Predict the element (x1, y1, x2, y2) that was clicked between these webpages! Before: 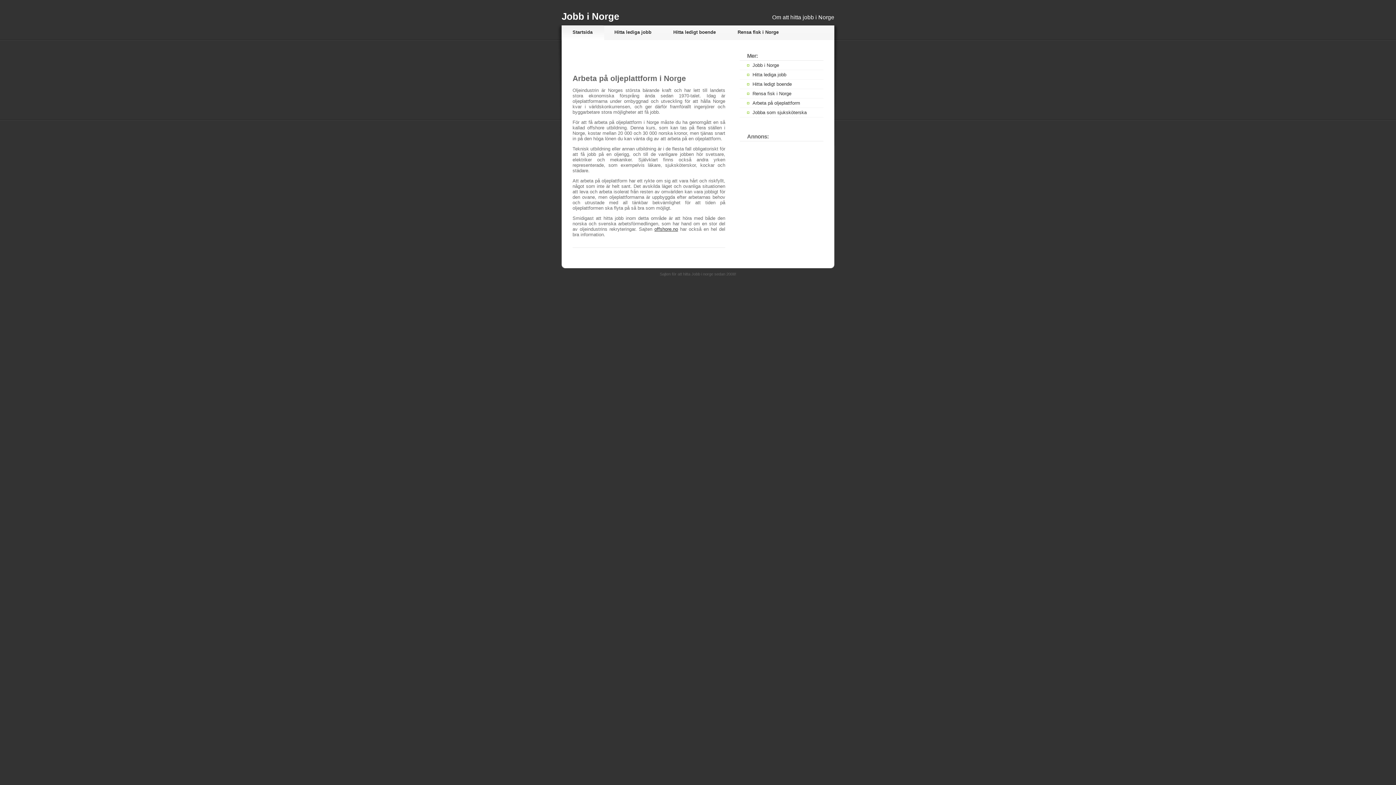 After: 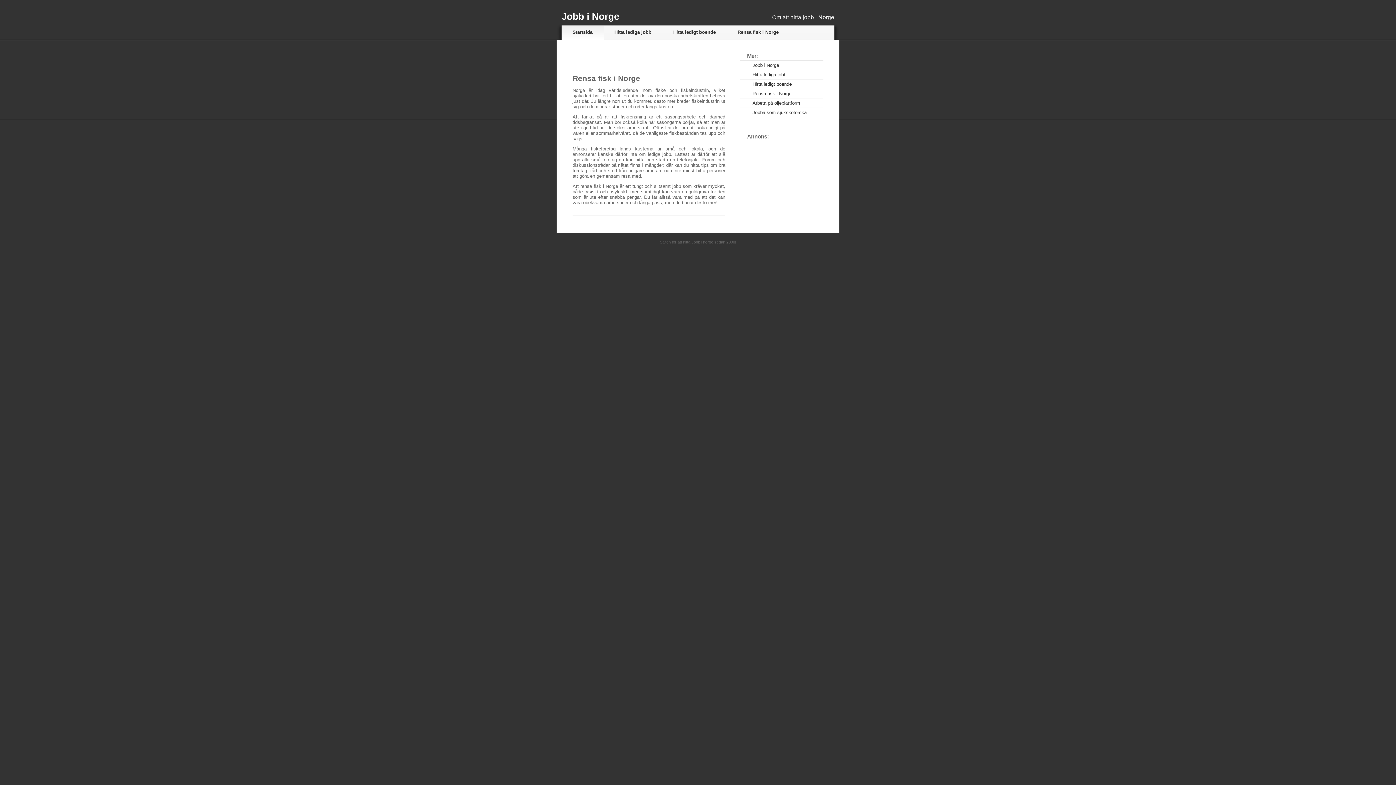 Action: bbox: (726, 25, 789, 40) label: Rensa fisk i Norge